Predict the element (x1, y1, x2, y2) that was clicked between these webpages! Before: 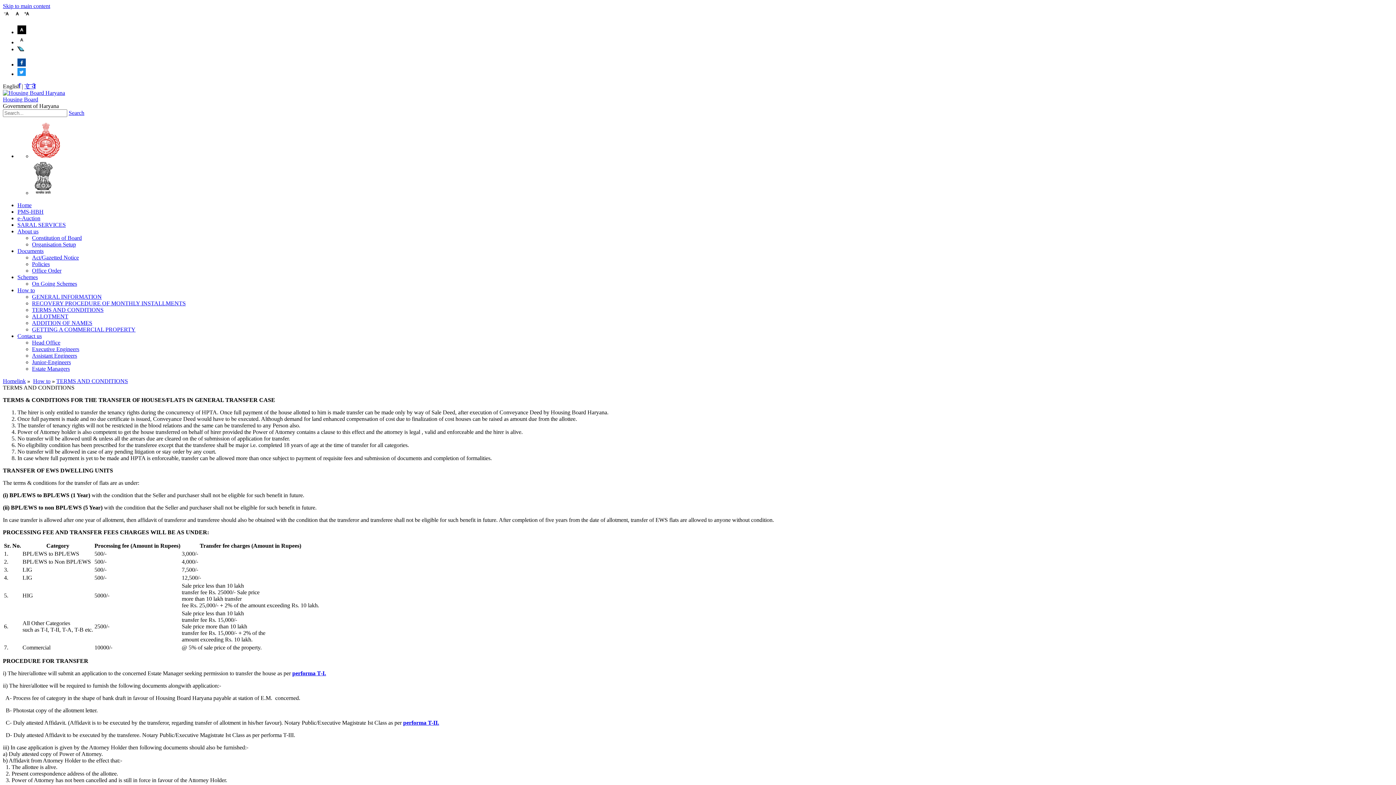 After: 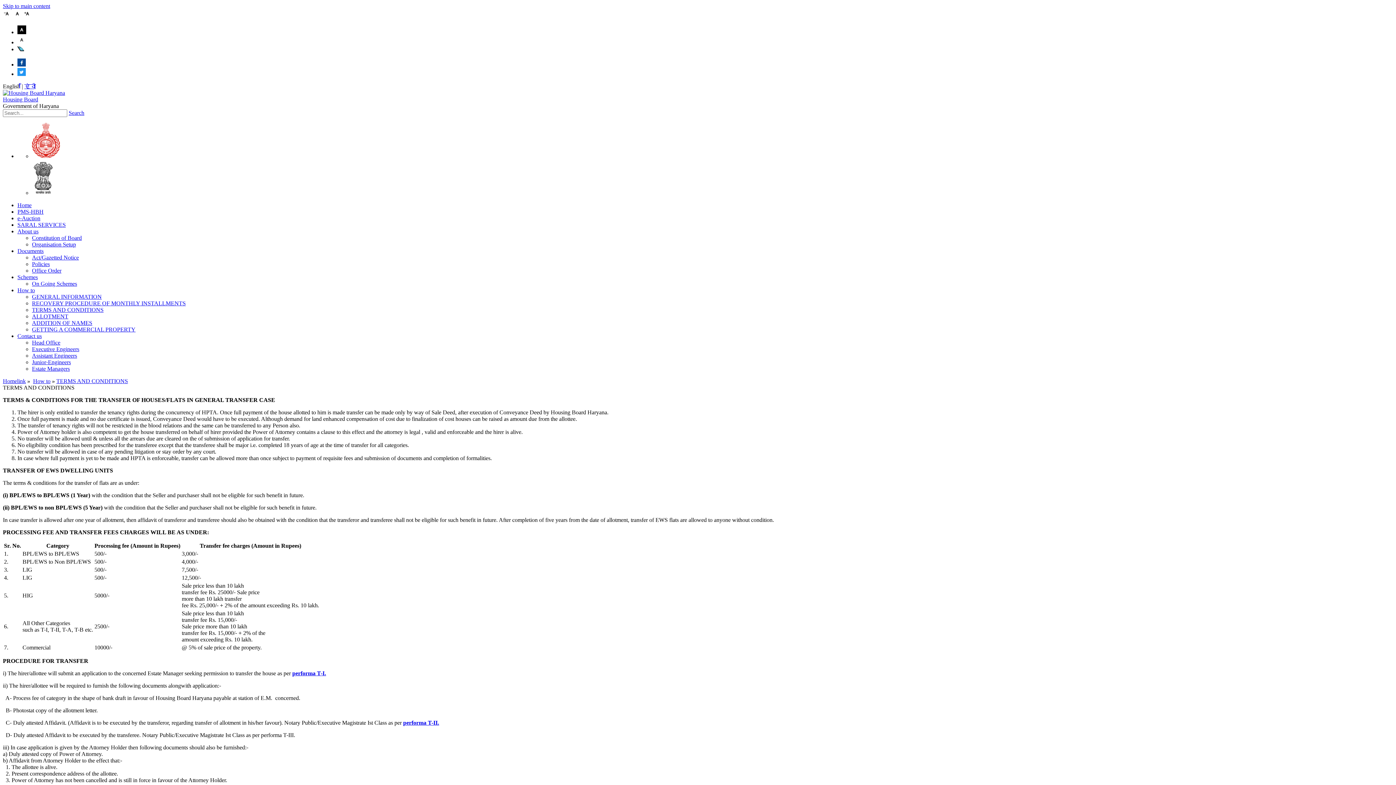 Action: bbox: (23, 13, 32, 19)